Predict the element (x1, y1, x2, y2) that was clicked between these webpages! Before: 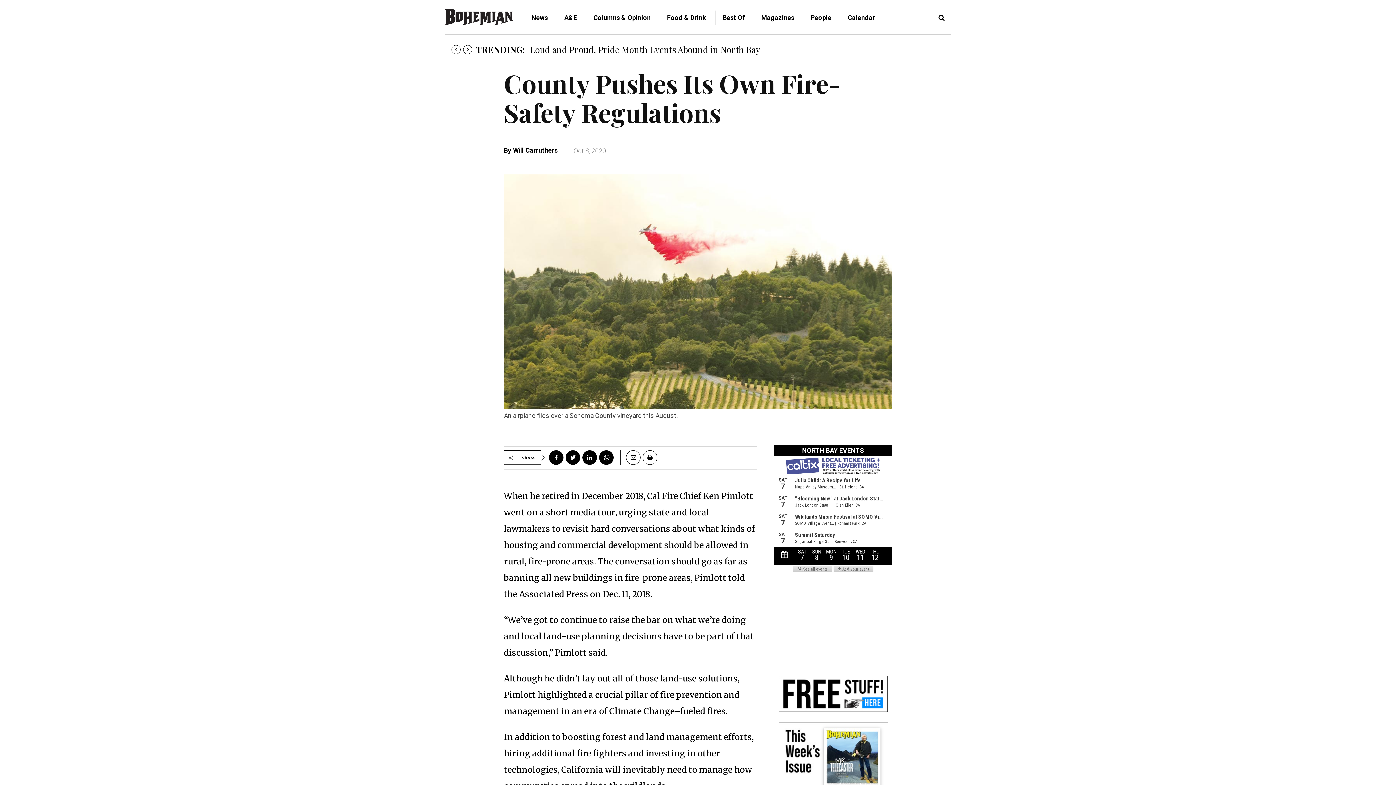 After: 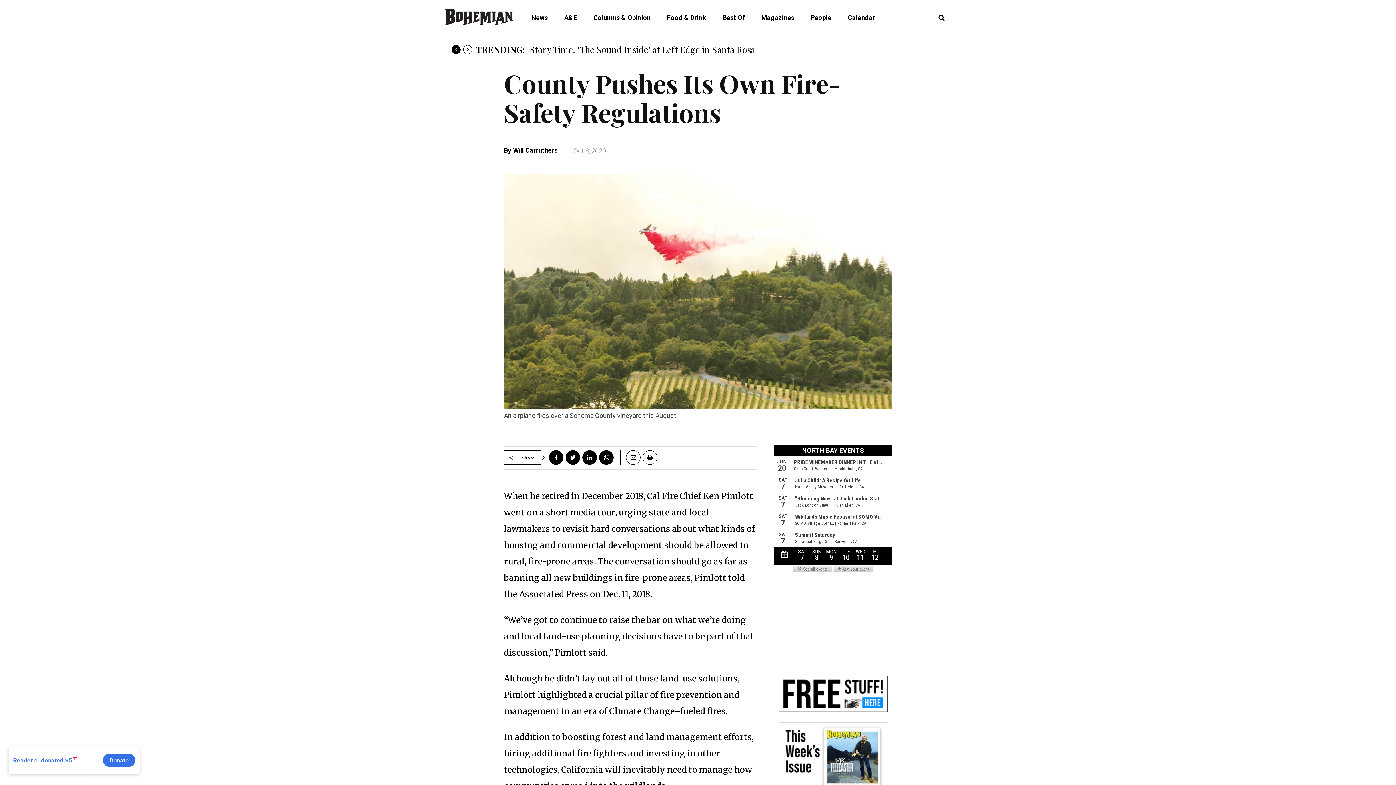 Action: bbox: (451, 45, 460, 54) label: prev